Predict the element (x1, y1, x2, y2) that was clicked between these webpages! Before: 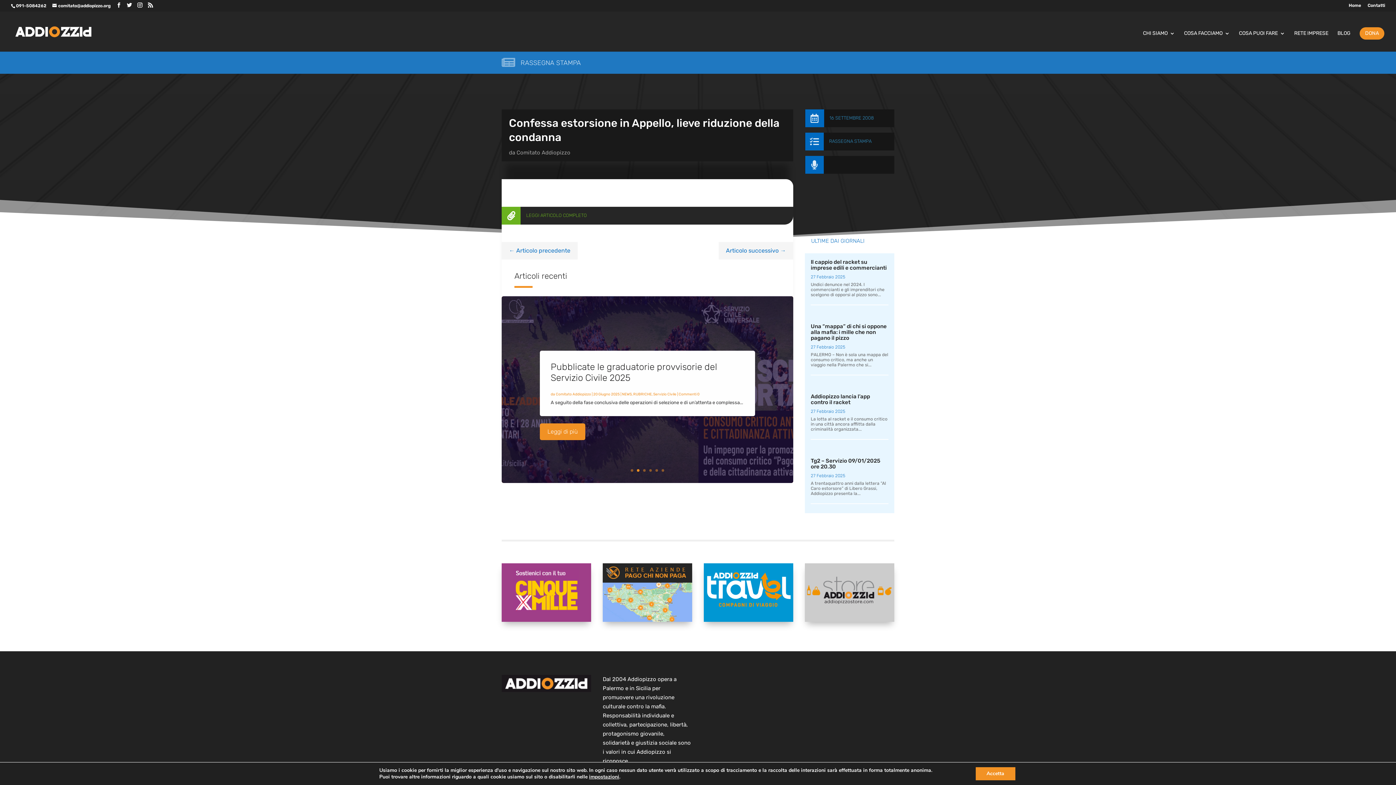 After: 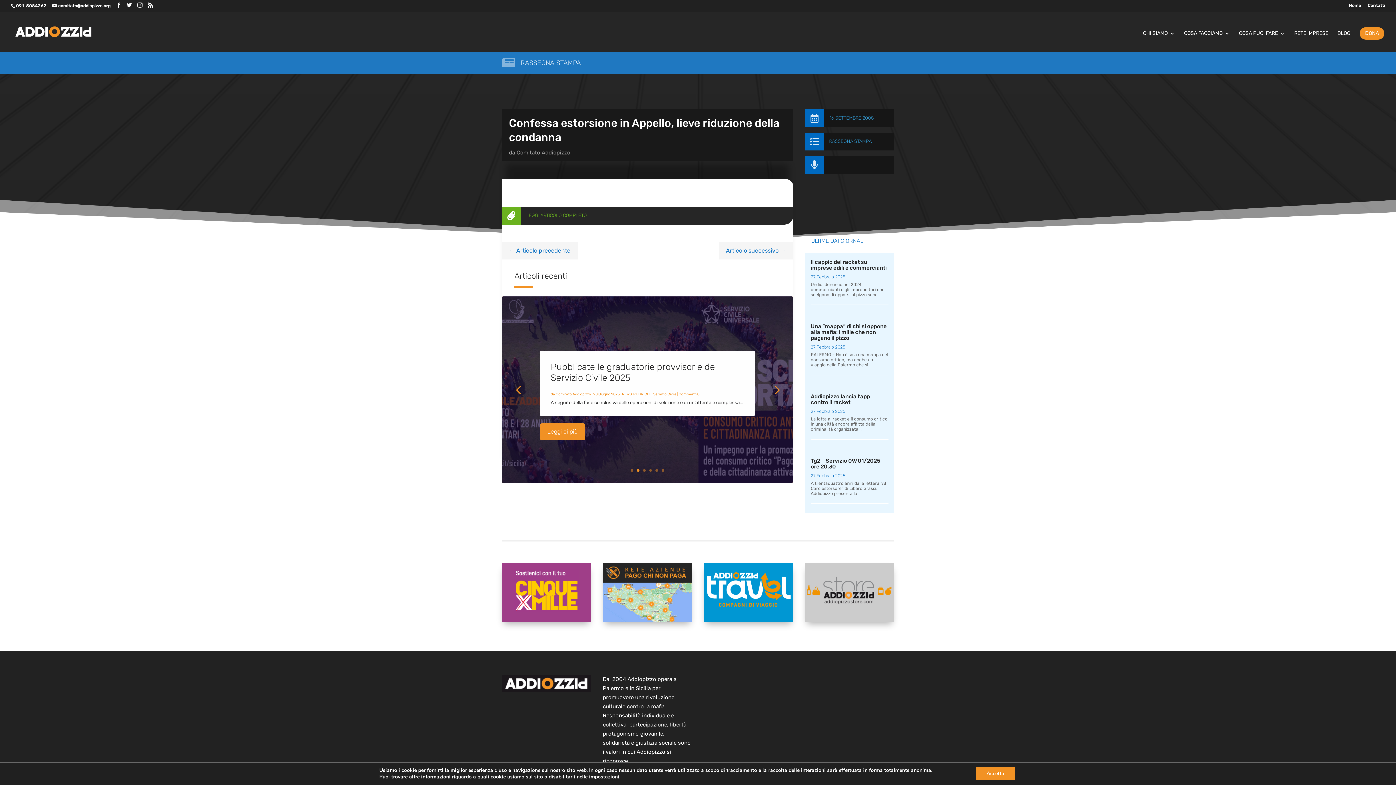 Action: label: 6 bbox: (661, 469, 664, 471)